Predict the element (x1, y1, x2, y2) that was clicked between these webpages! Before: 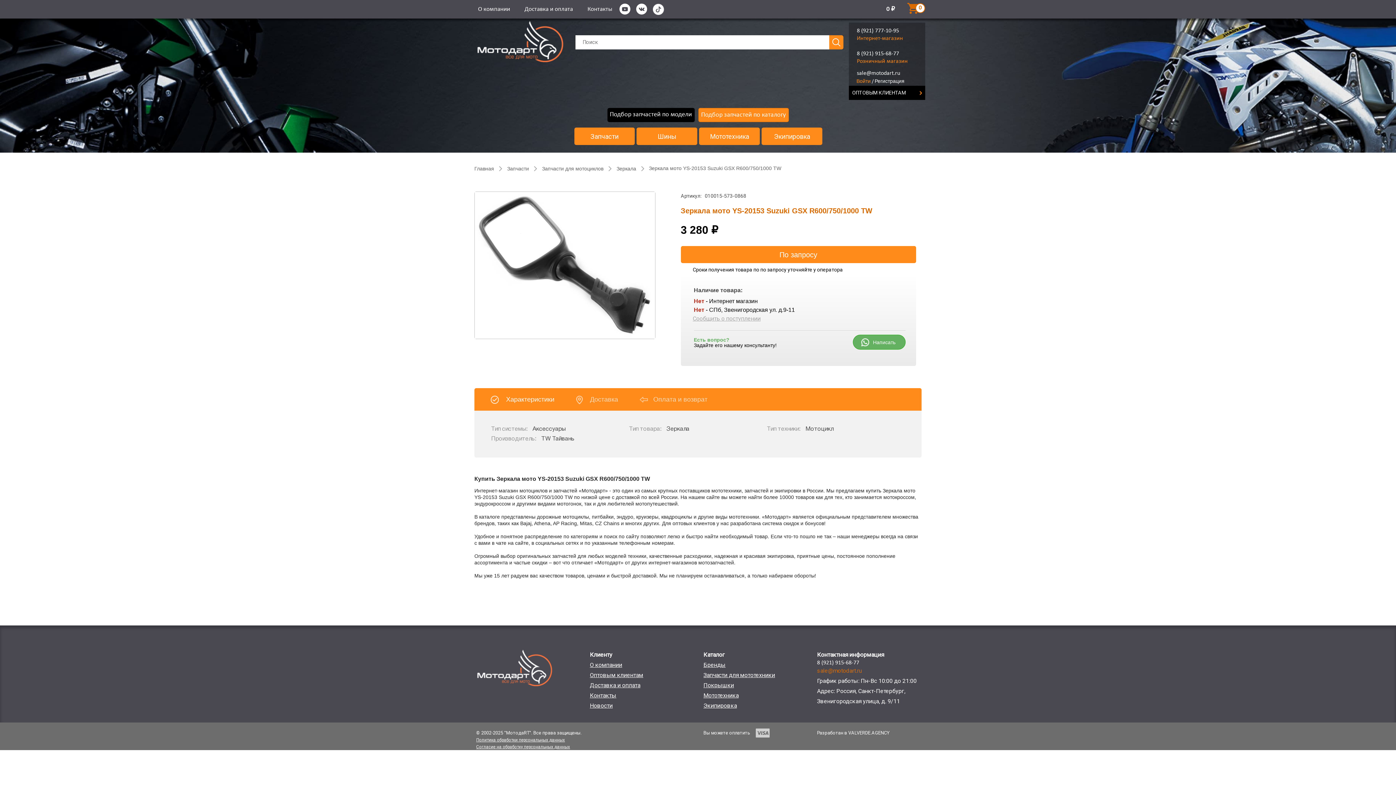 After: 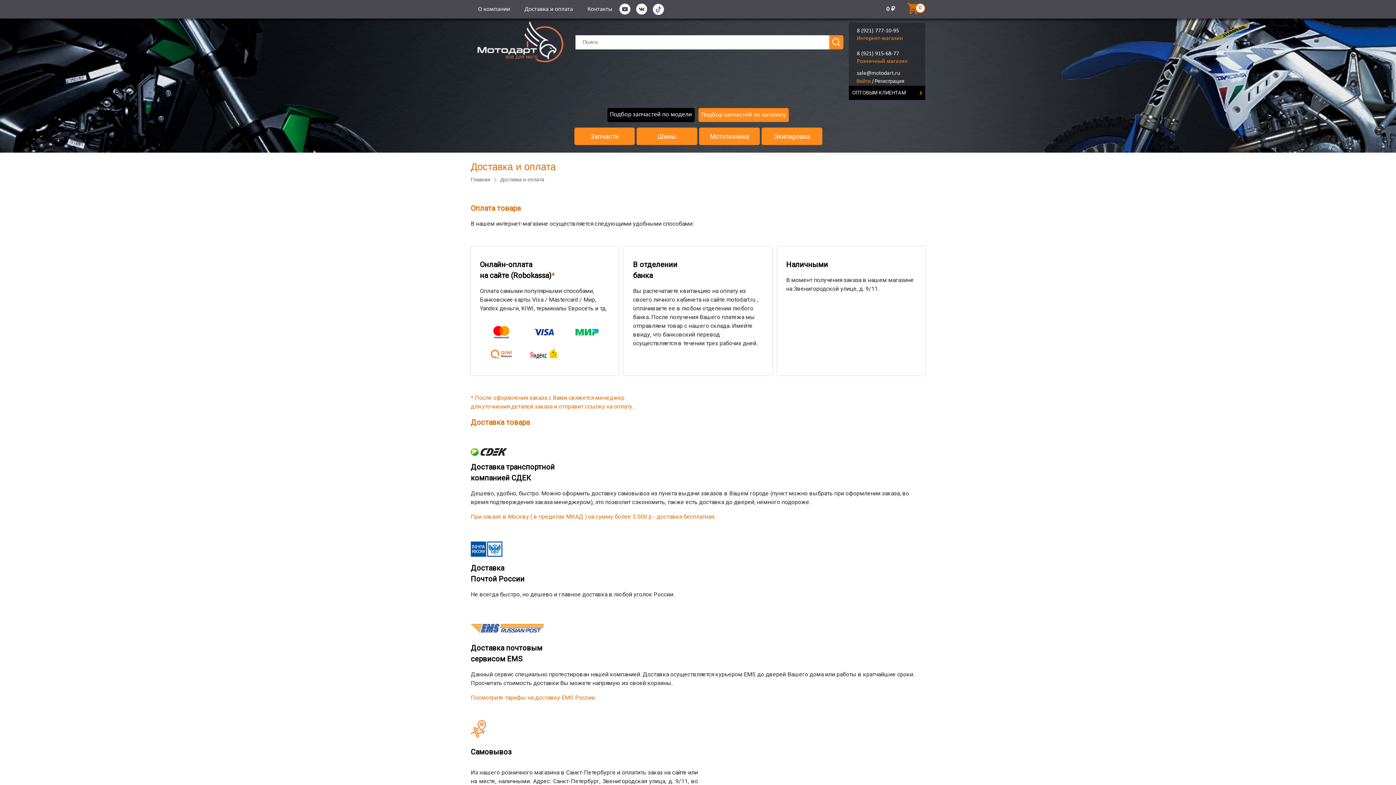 Action: label: Доставка и оплата bbox: (517, 0, 580, 17)